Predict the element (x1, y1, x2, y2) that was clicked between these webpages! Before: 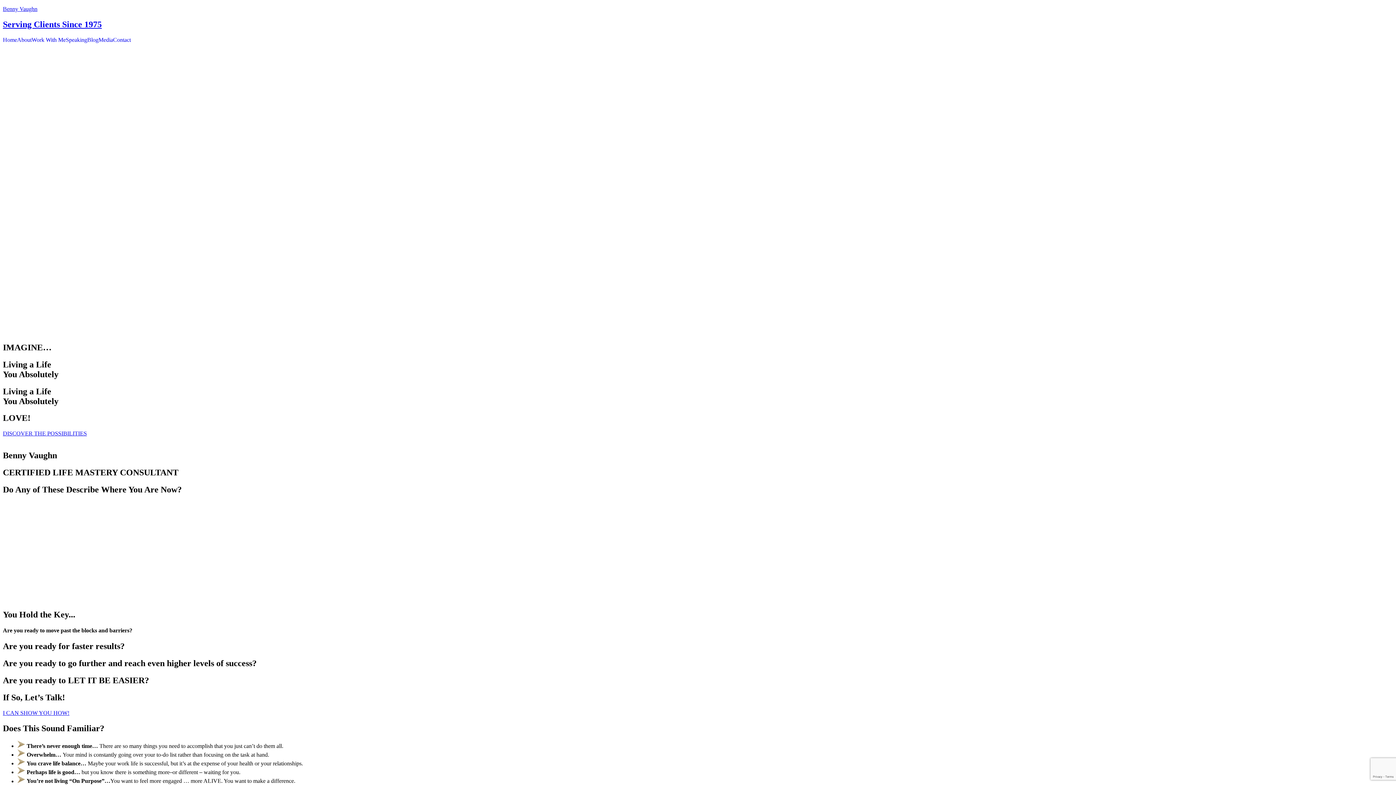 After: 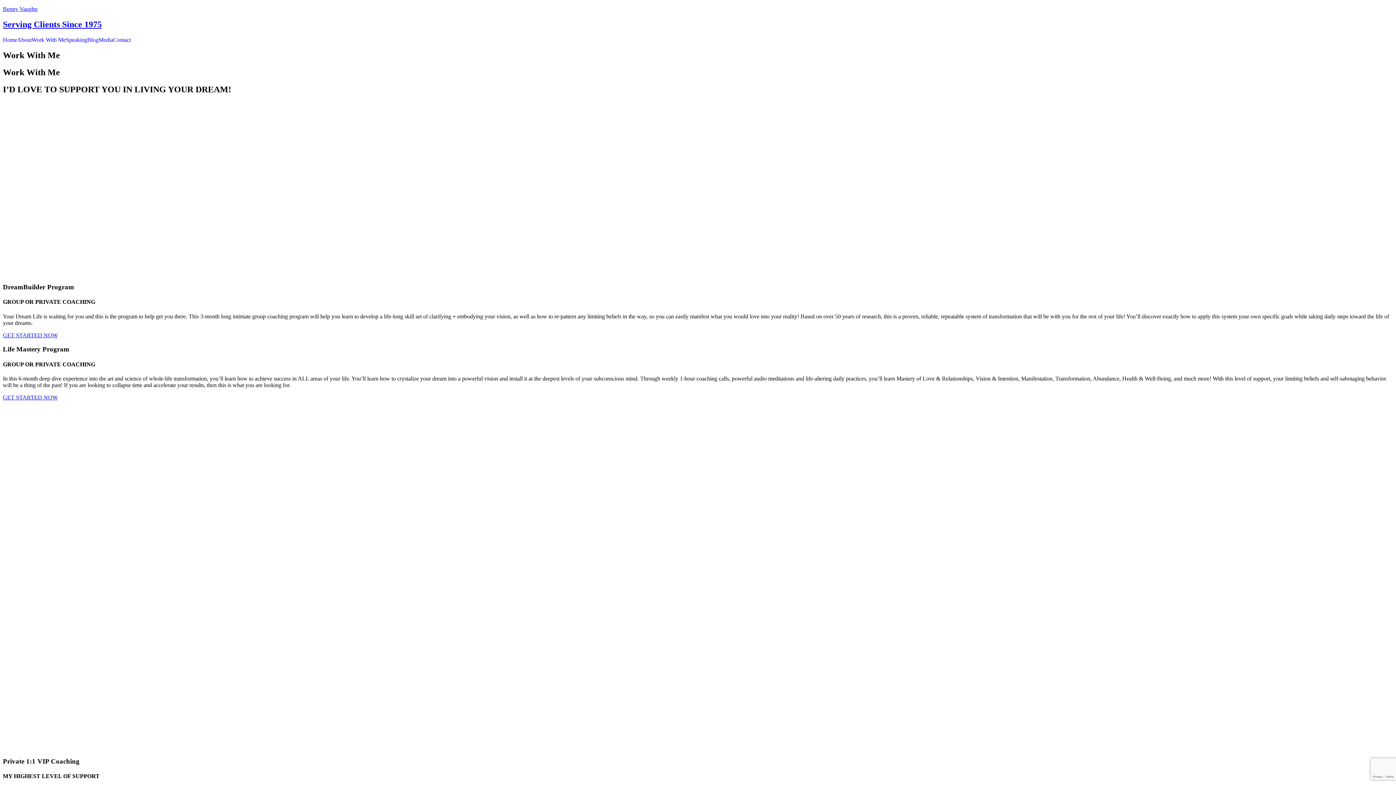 Action: label: Work With Me bbox: (31, 36, 65, 43)